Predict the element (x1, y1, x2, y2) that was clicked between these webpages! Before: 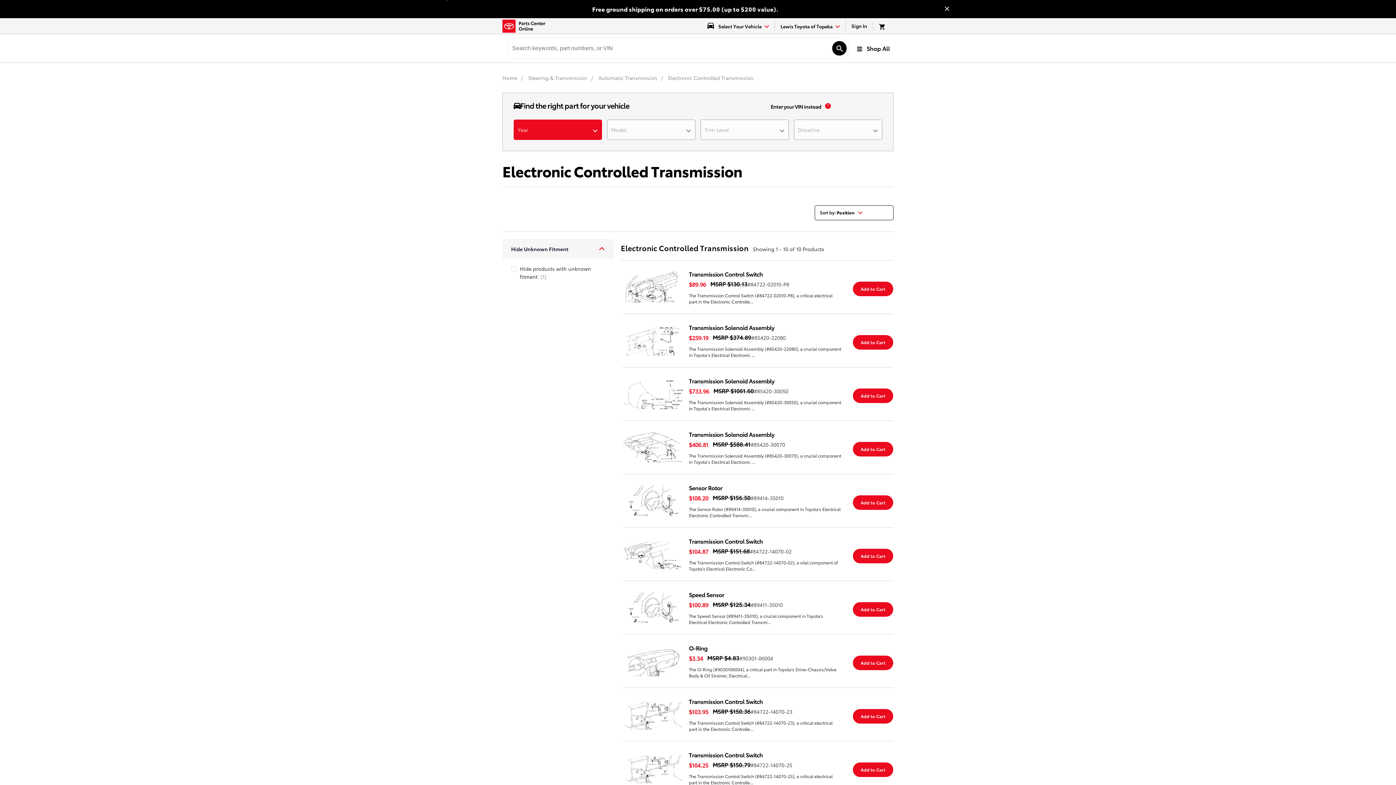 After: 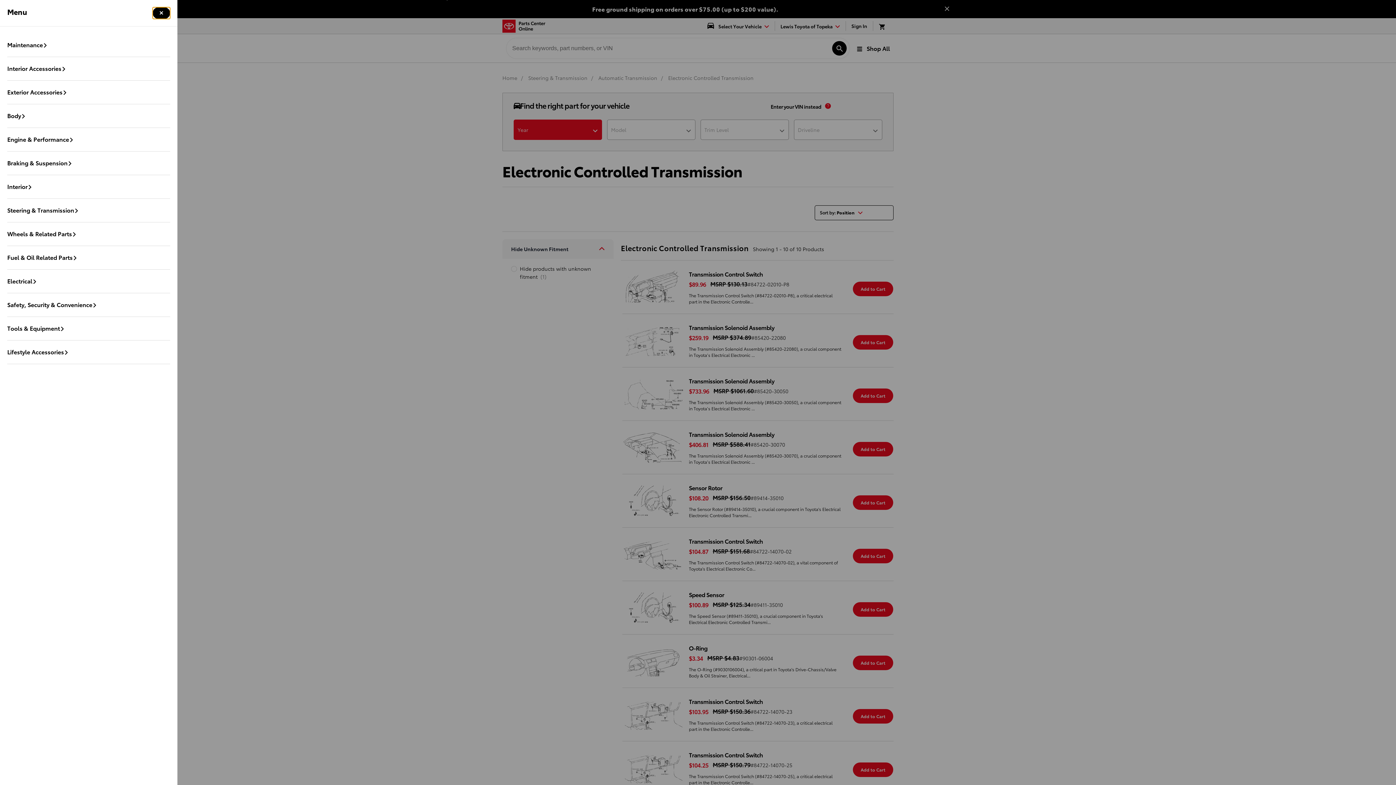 Action: bbox: (854, 43, 890, 53) label: expand to see list of parts and accessories